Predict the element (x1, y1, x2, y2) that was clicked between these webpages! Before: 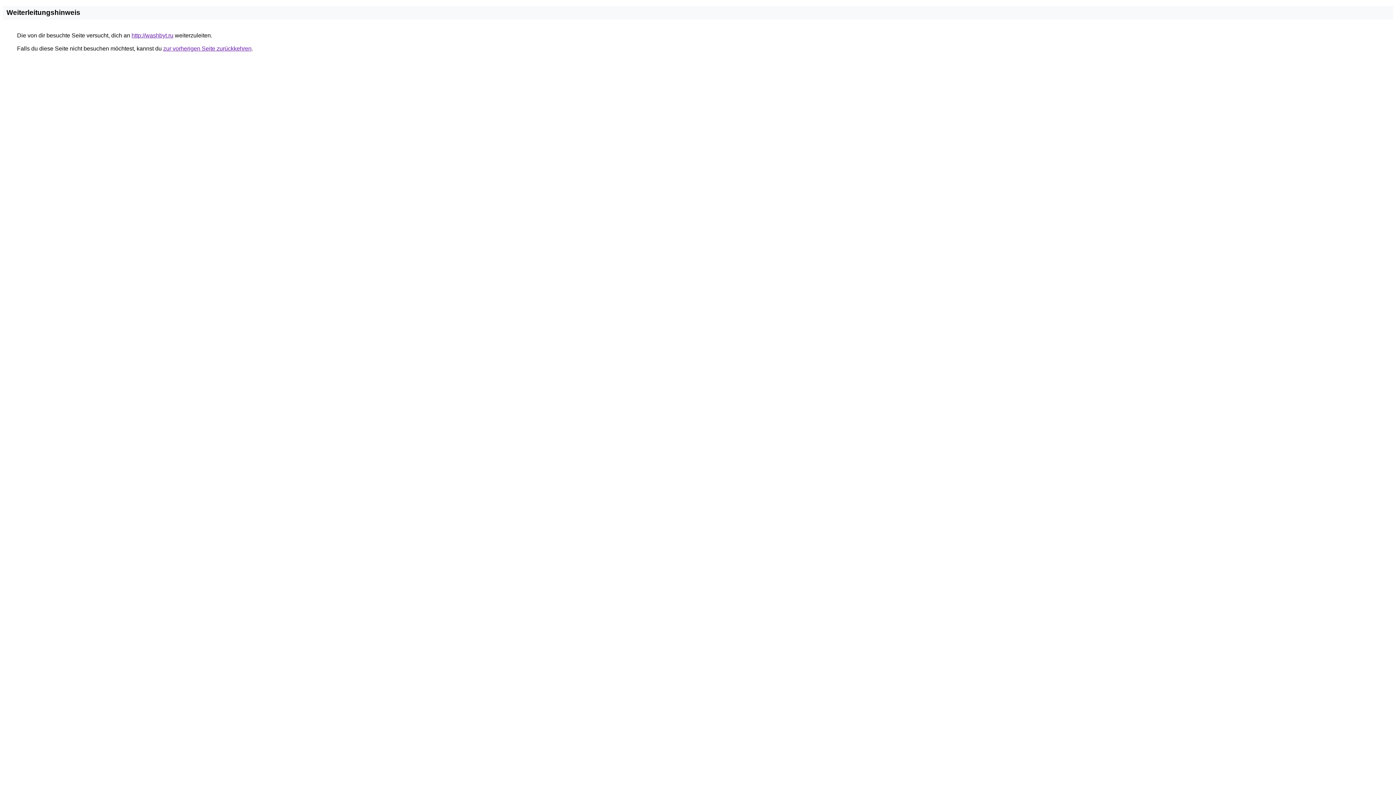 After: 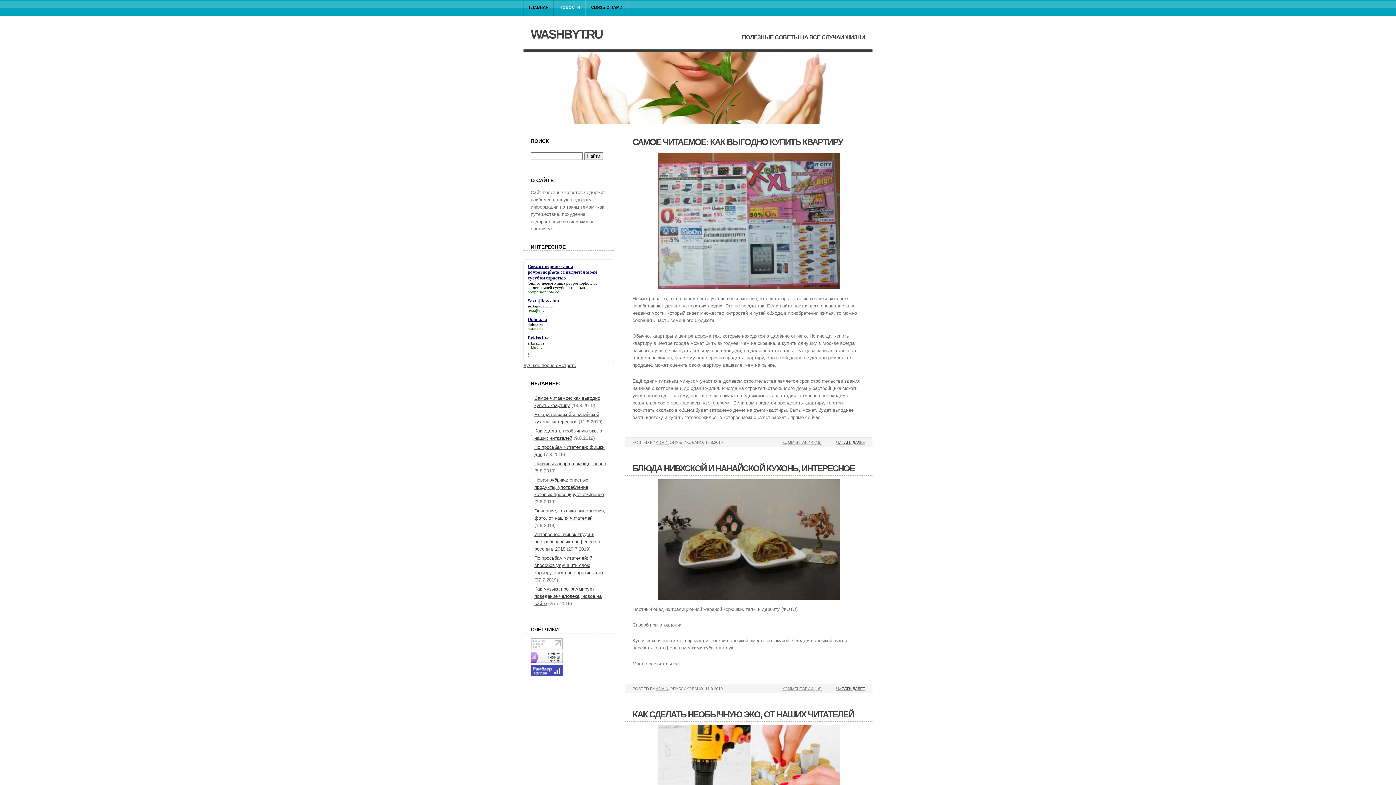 Action: bbox: (131, 32, 173, 38) label: http://washbyt.ru